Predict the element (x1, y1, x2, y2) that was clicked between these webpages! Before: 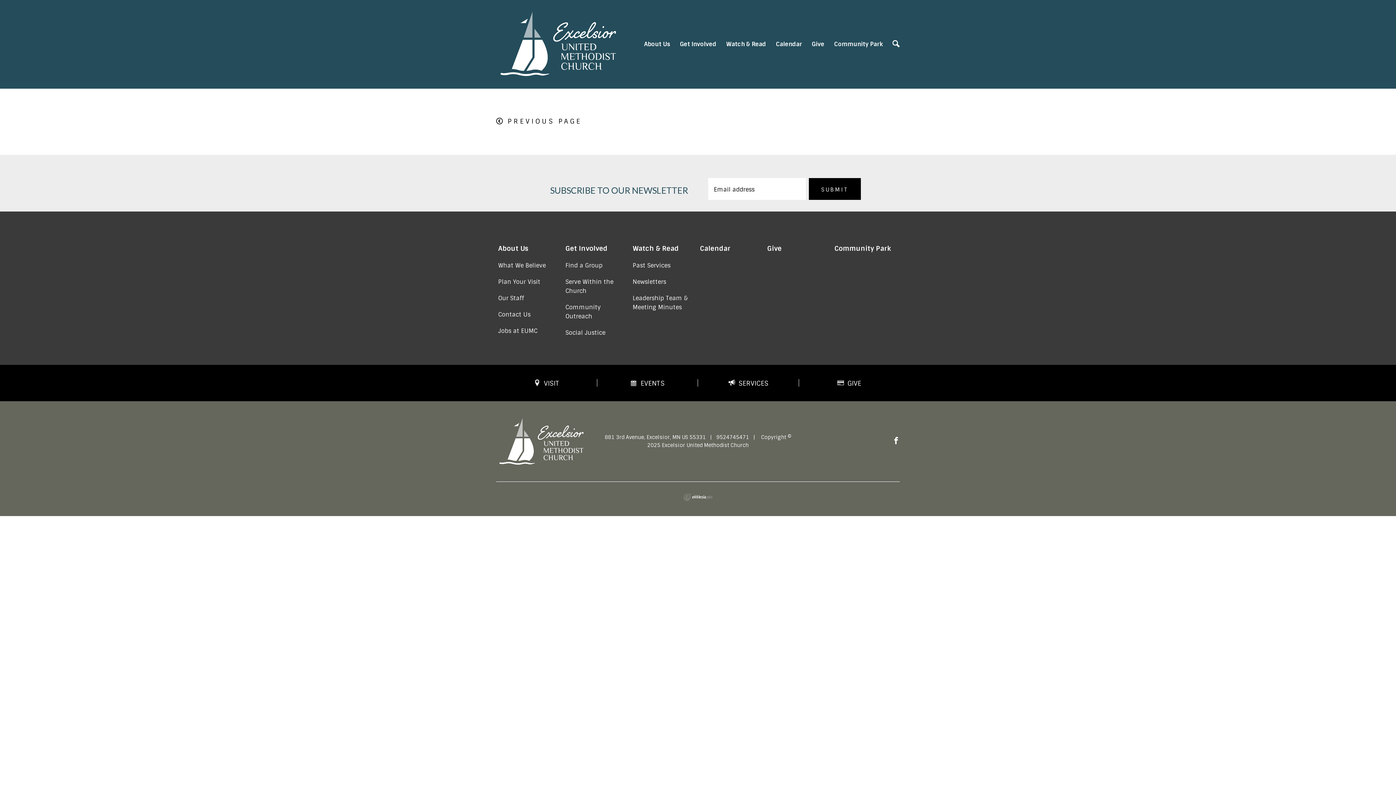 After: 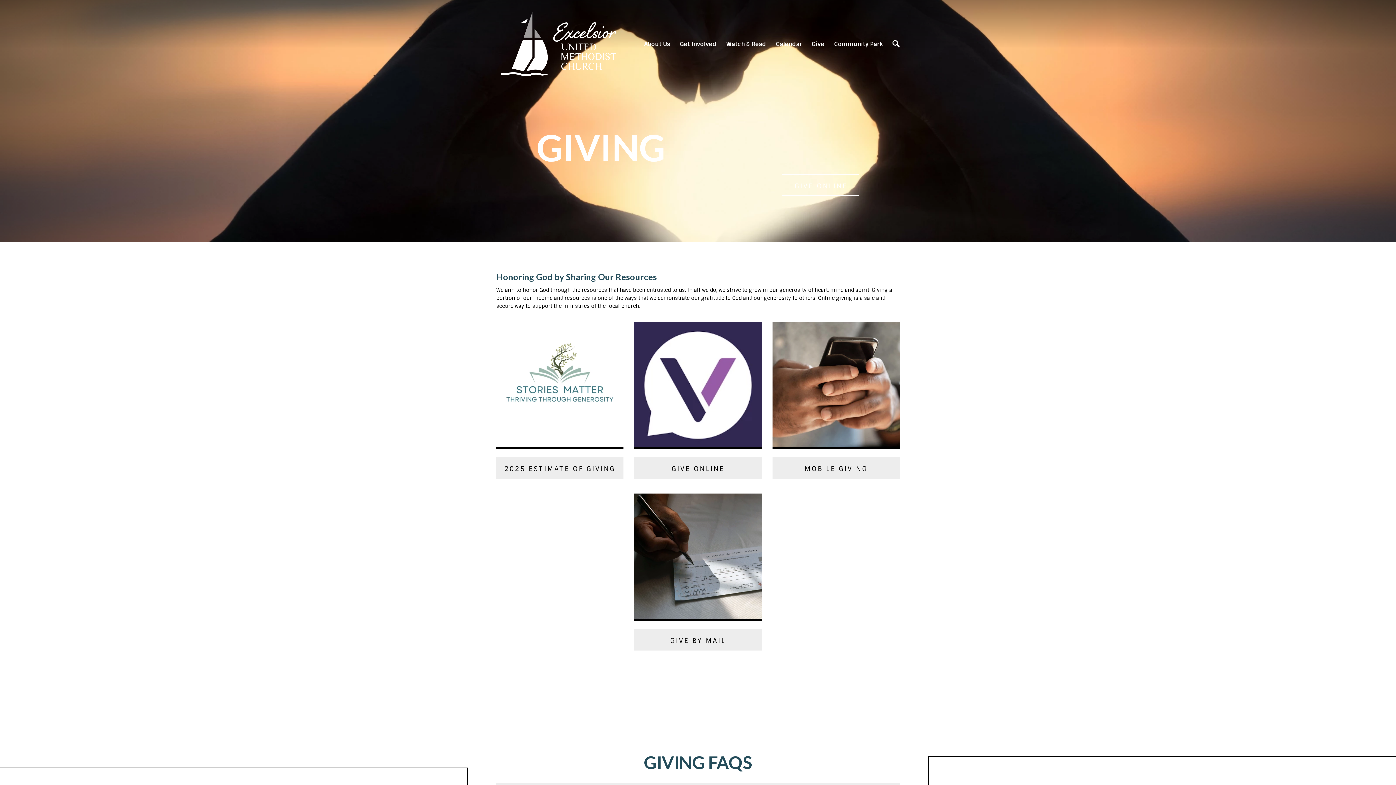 Action: bbox: (767, 244, 782, 252) label: Give